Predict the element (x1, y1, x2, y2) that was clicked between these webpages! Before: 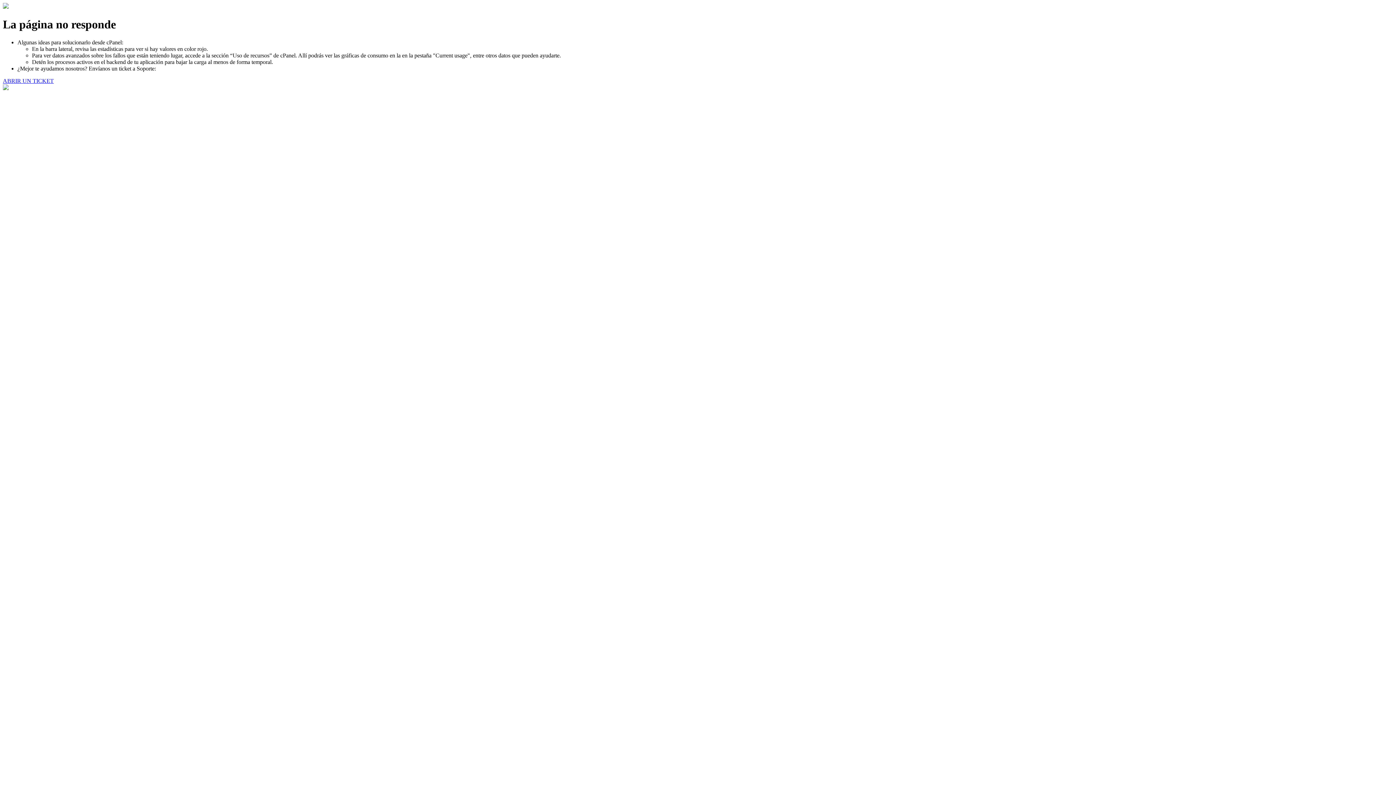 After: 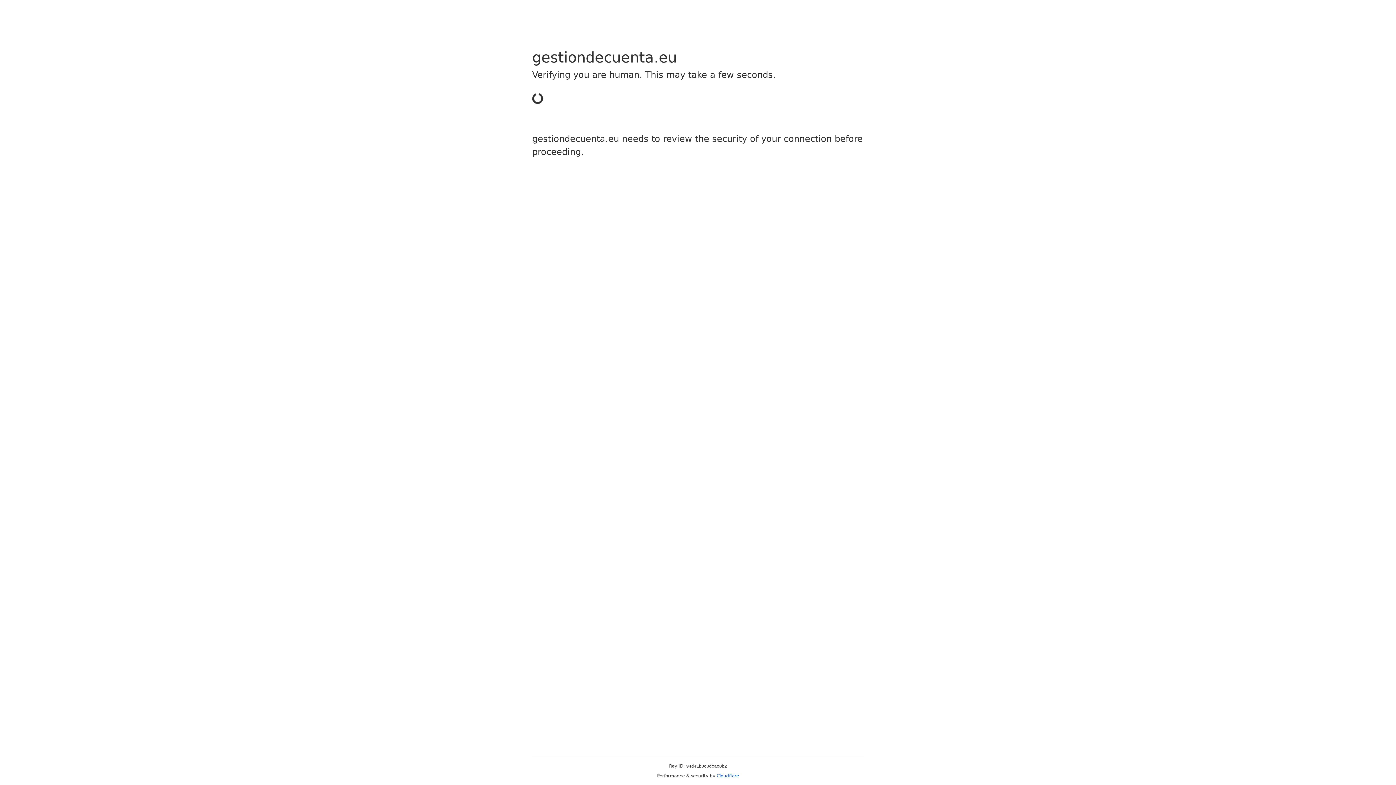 Action: bbox: (2, 77, 53, 83) label: ABRIR UN TICKET